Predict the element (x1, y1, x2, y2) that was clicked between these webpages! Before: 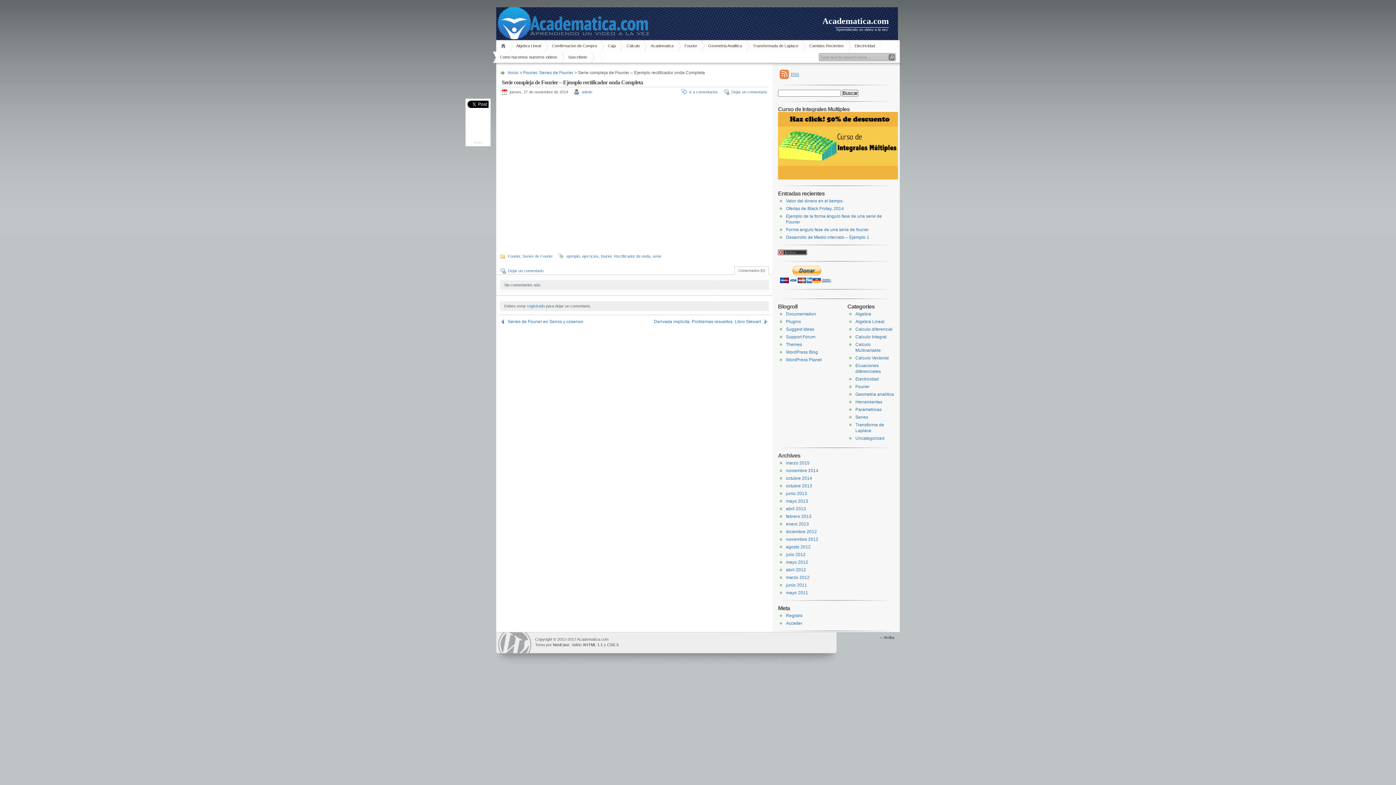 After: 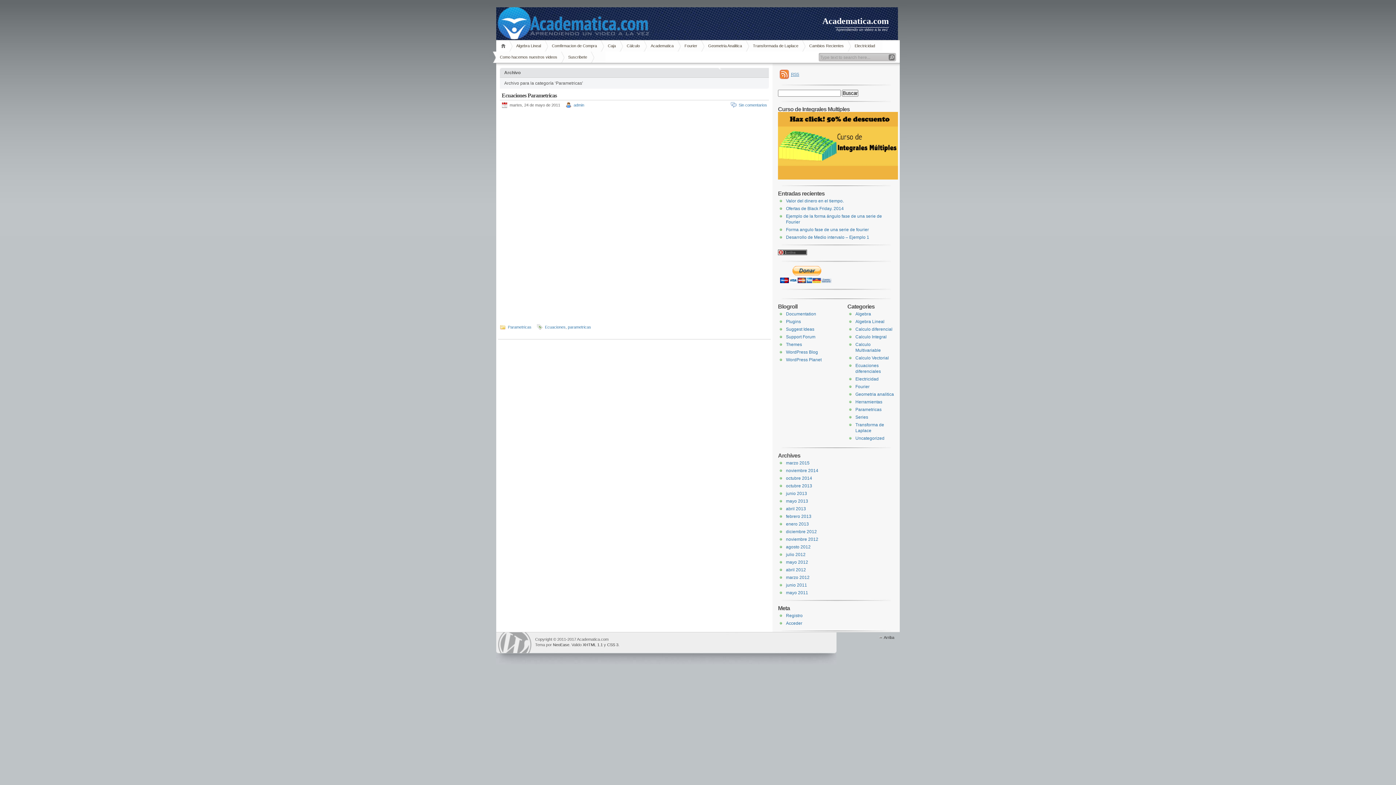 Action: label: Parametricas bbox: (855, 407, 881, 412)